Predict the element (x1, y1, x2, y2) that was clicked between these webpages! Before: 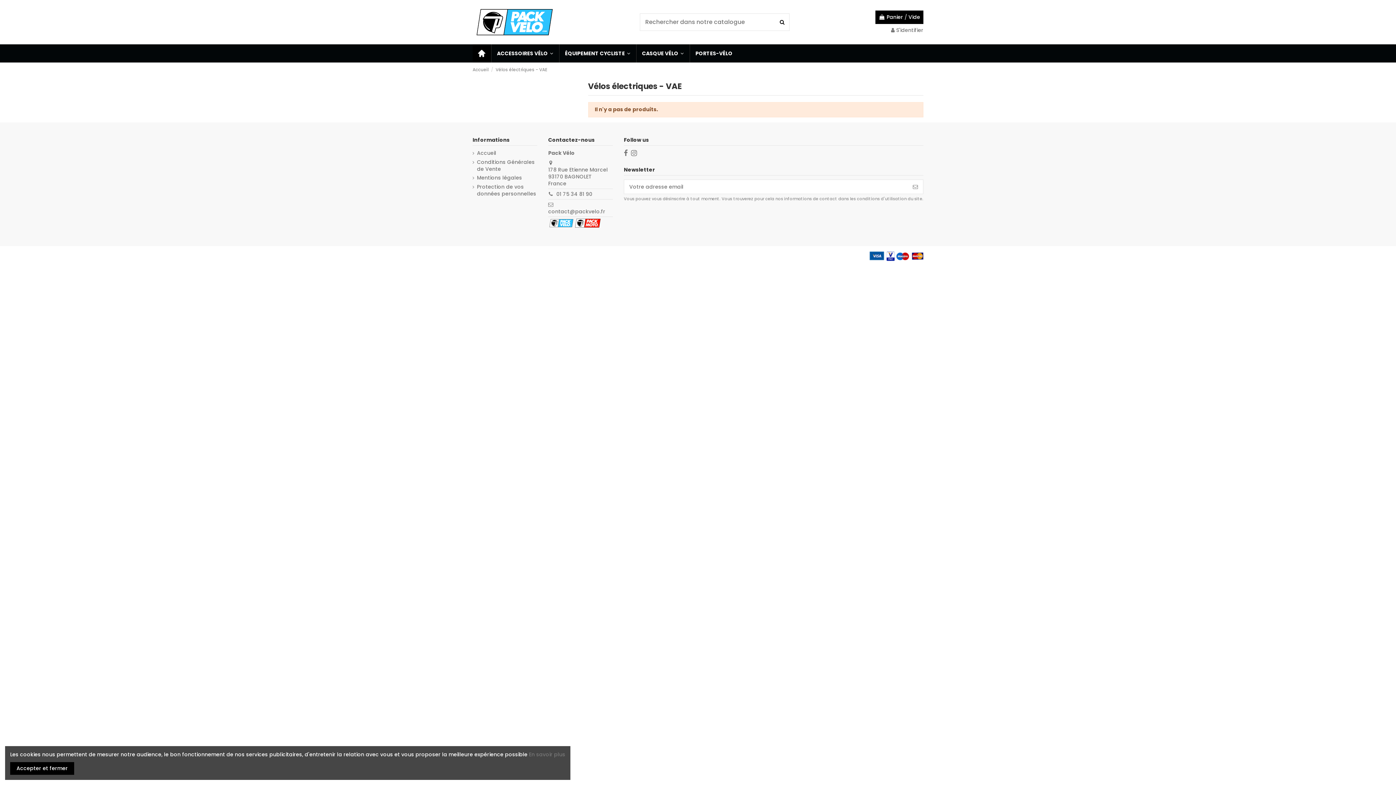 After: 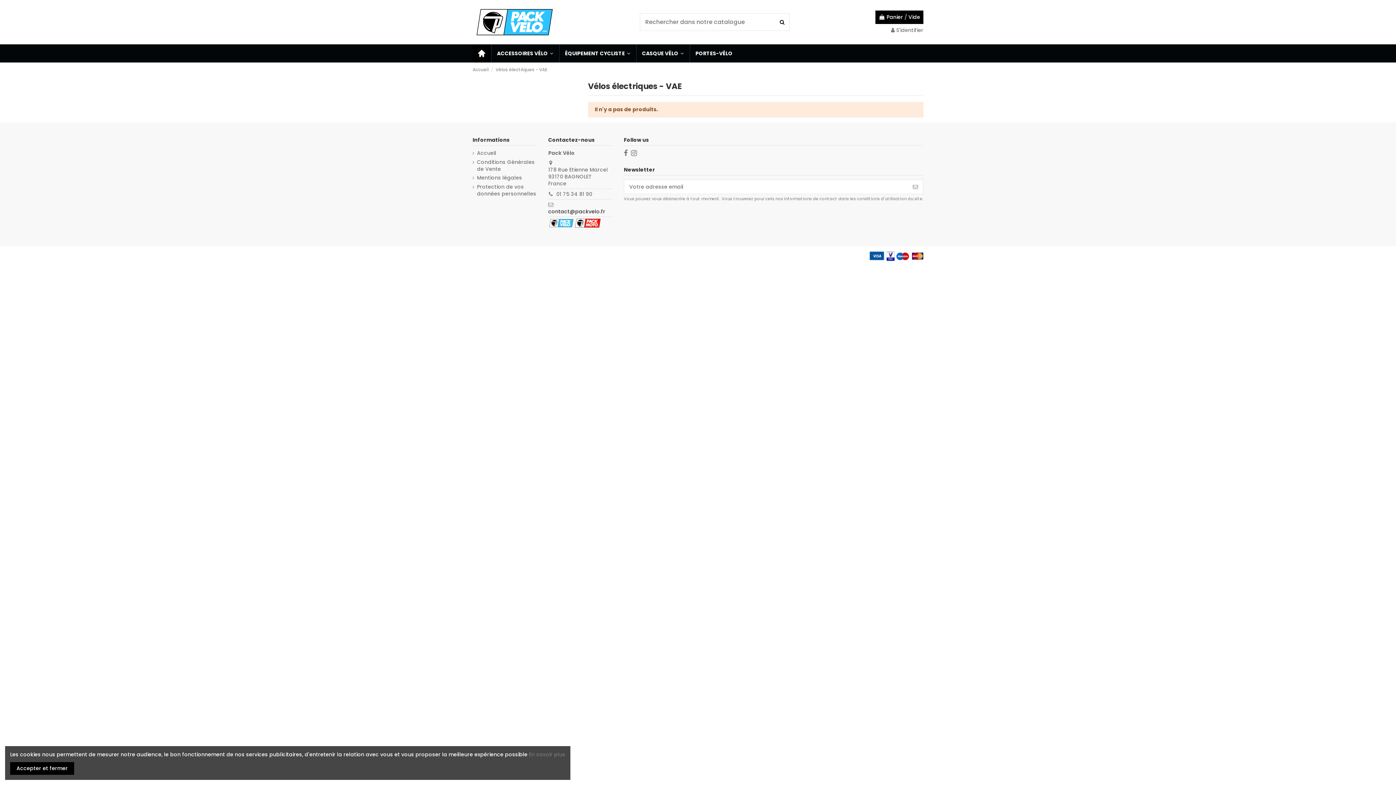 Action: label: contact@packvelo.fr bbox: (548, 208, 605, 215)